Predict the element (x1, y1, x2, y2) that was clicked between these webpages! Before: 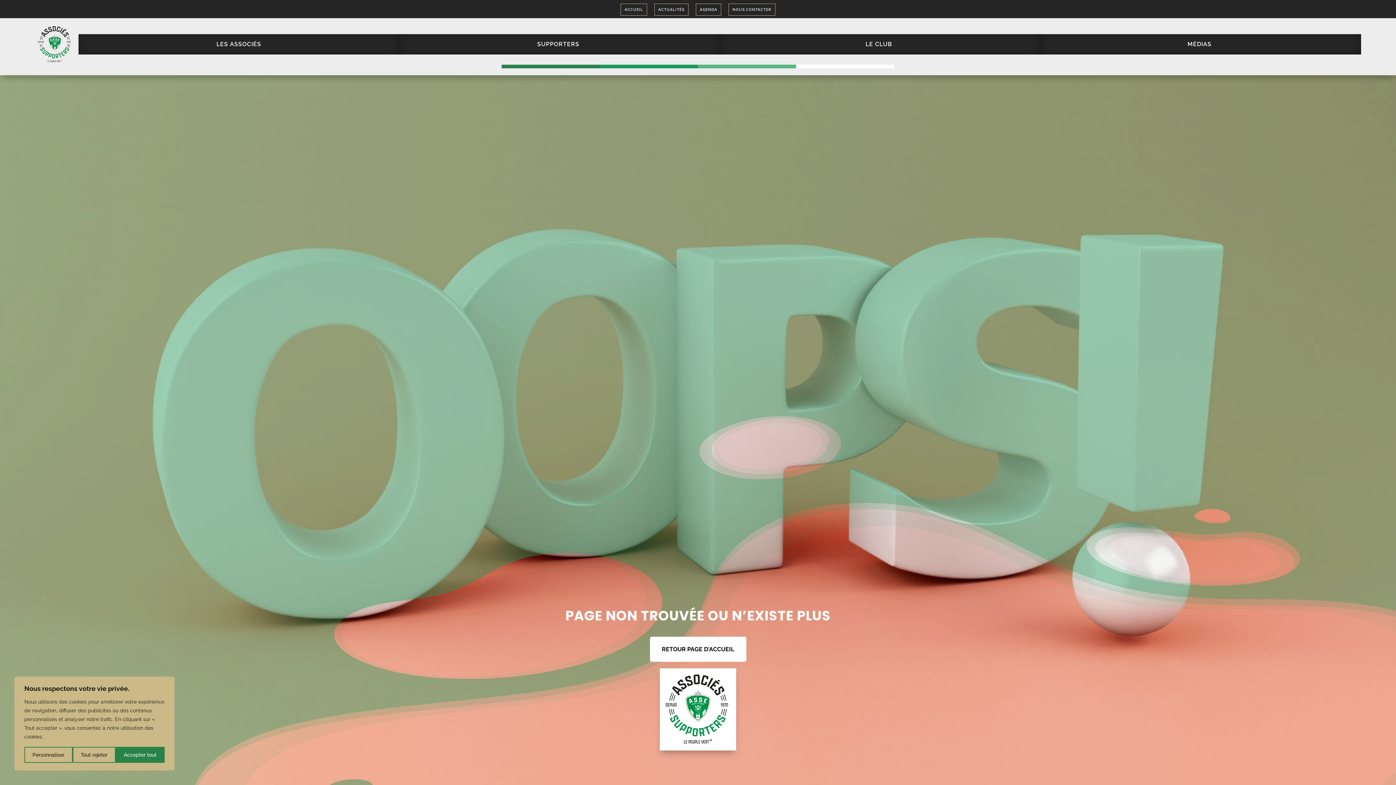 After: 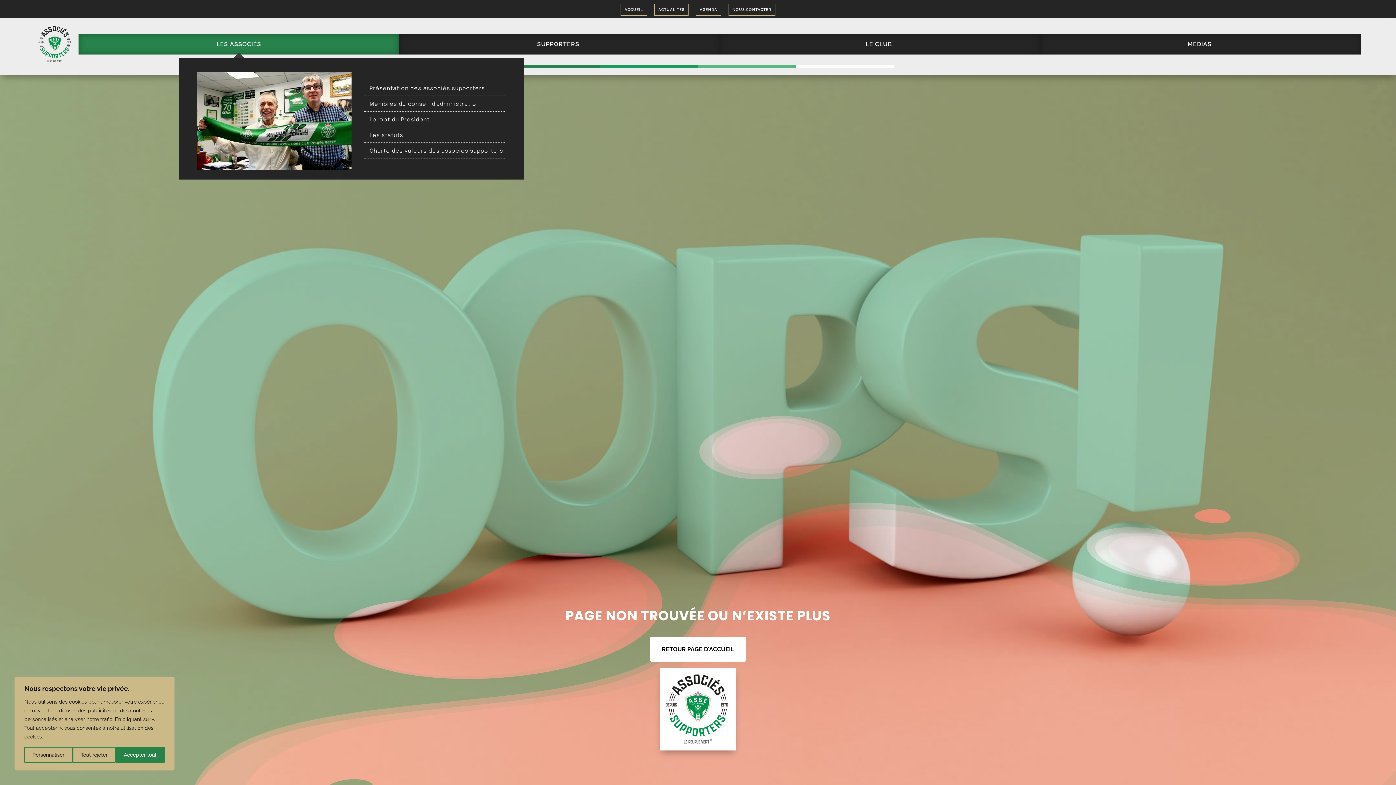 Action: label: LES ASSOCIÉS bbox: (78, 34, 399, 54)